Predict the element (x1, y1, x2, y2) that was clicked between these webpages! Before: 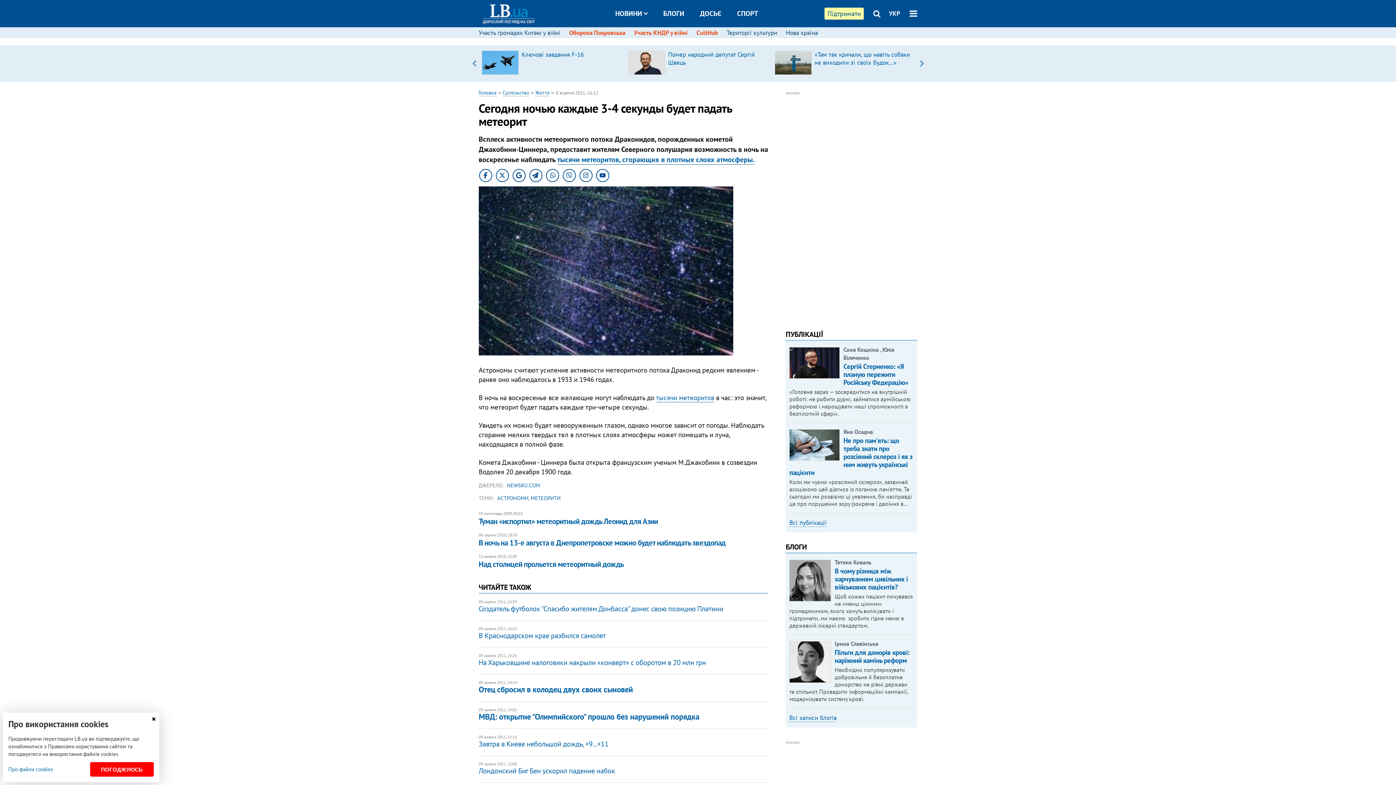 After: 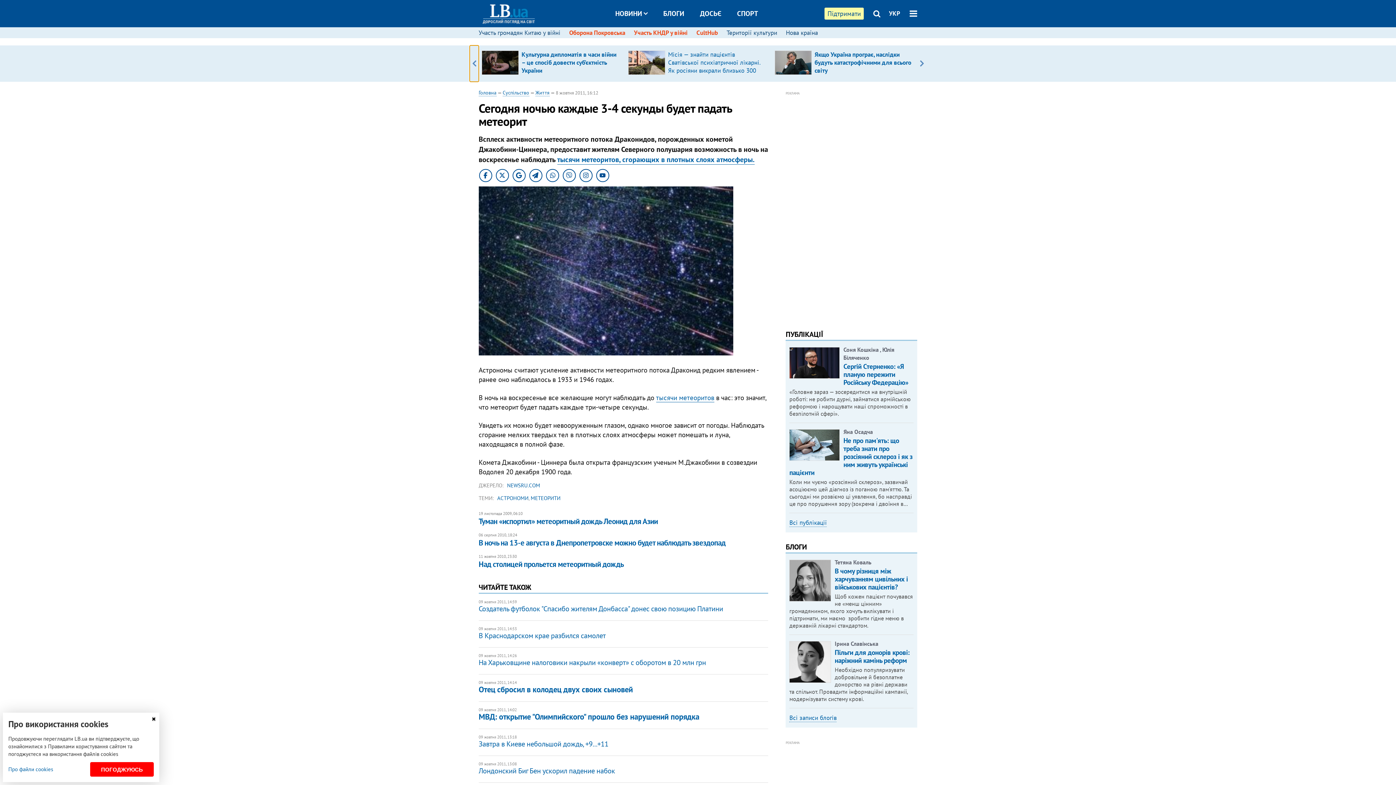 Action: label: Previous bbox: (469, 45, 478, 81)